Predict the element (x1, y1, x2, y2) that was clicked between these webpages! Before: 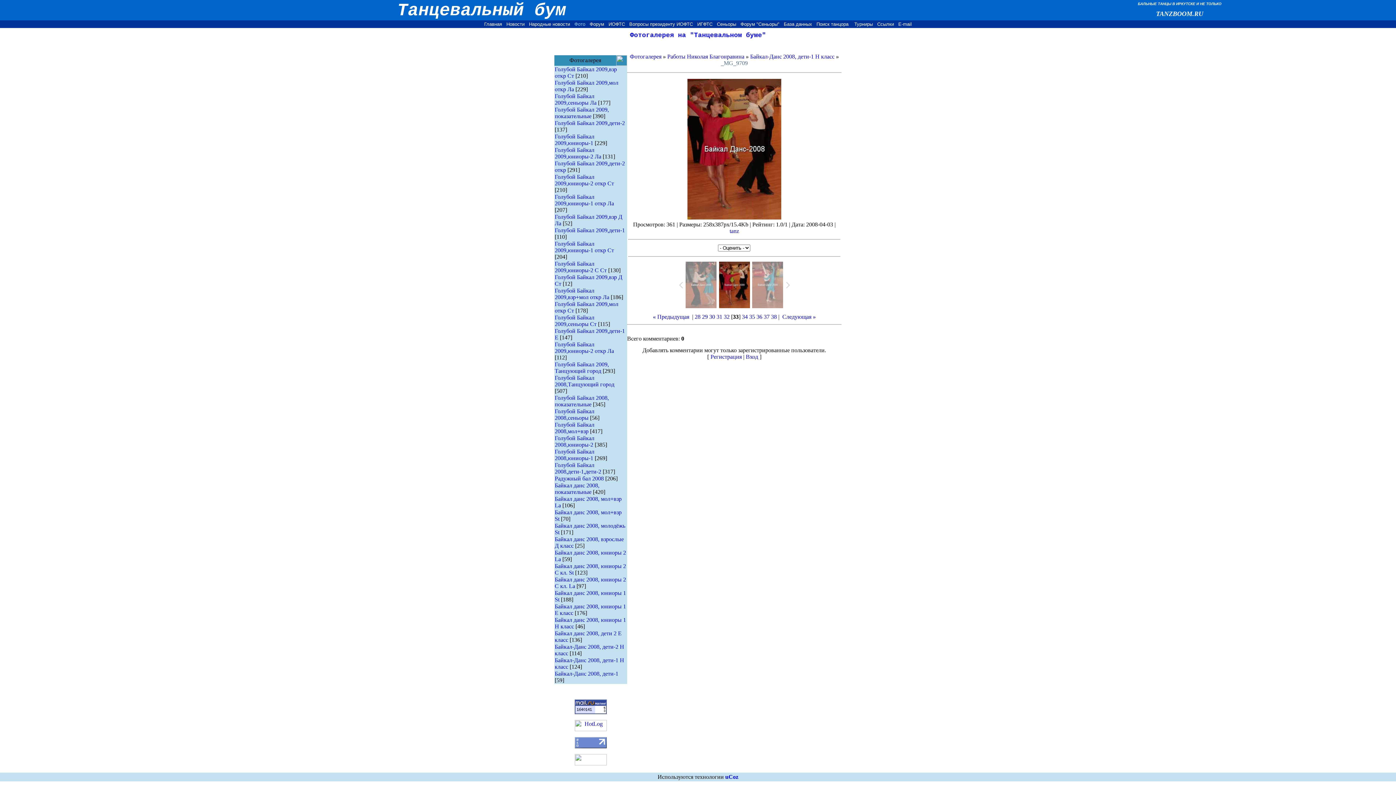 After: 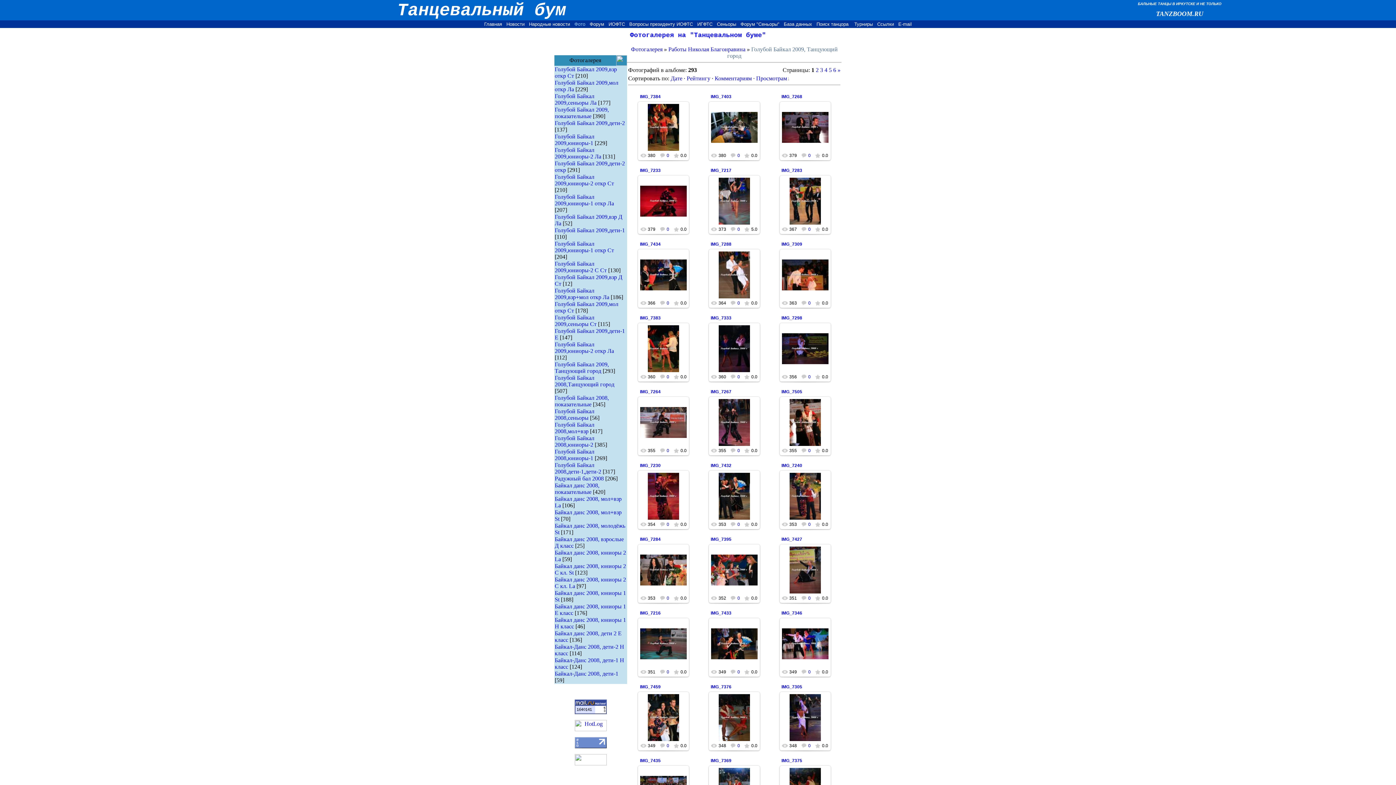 Action: bbox: (554, 361, 609, 374) label: Голубой Байкал 2009, Танцующий город